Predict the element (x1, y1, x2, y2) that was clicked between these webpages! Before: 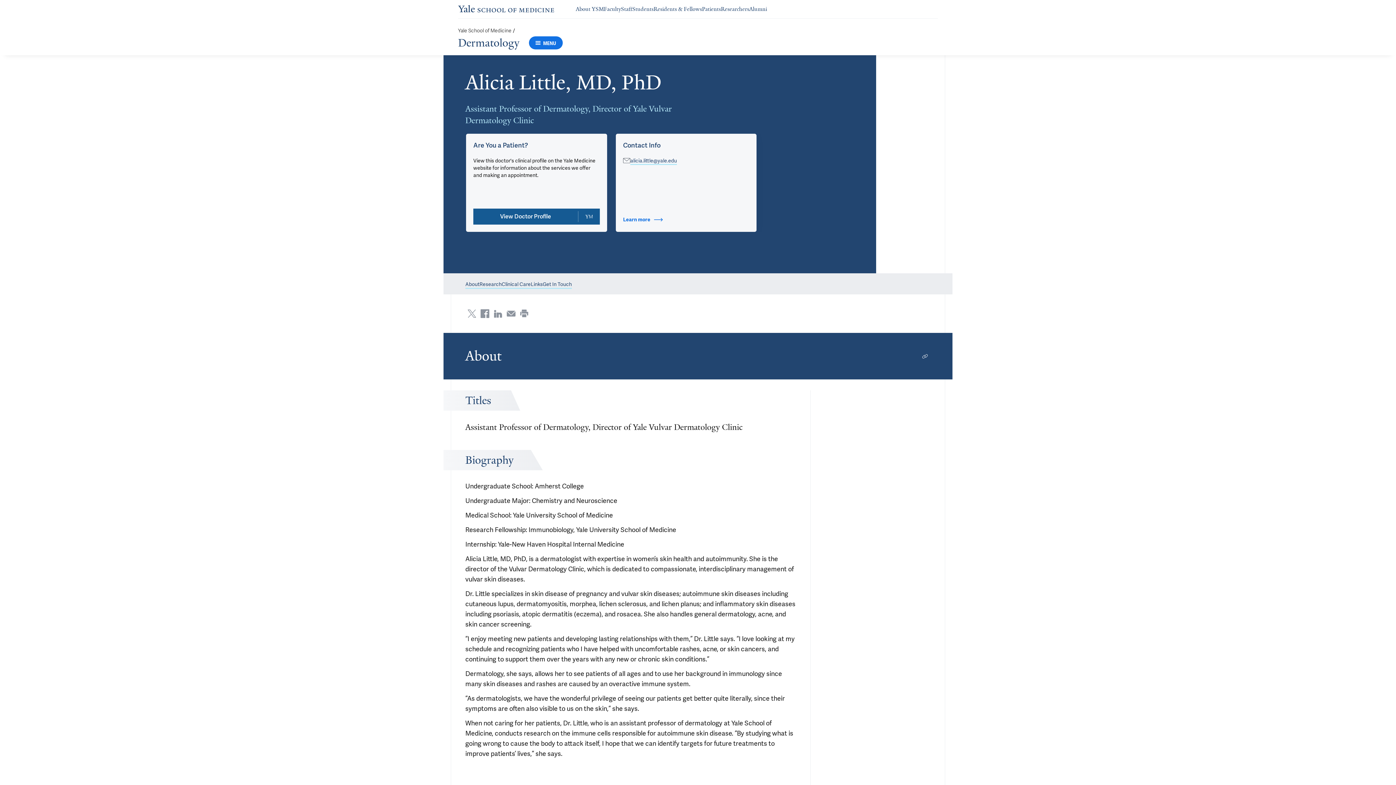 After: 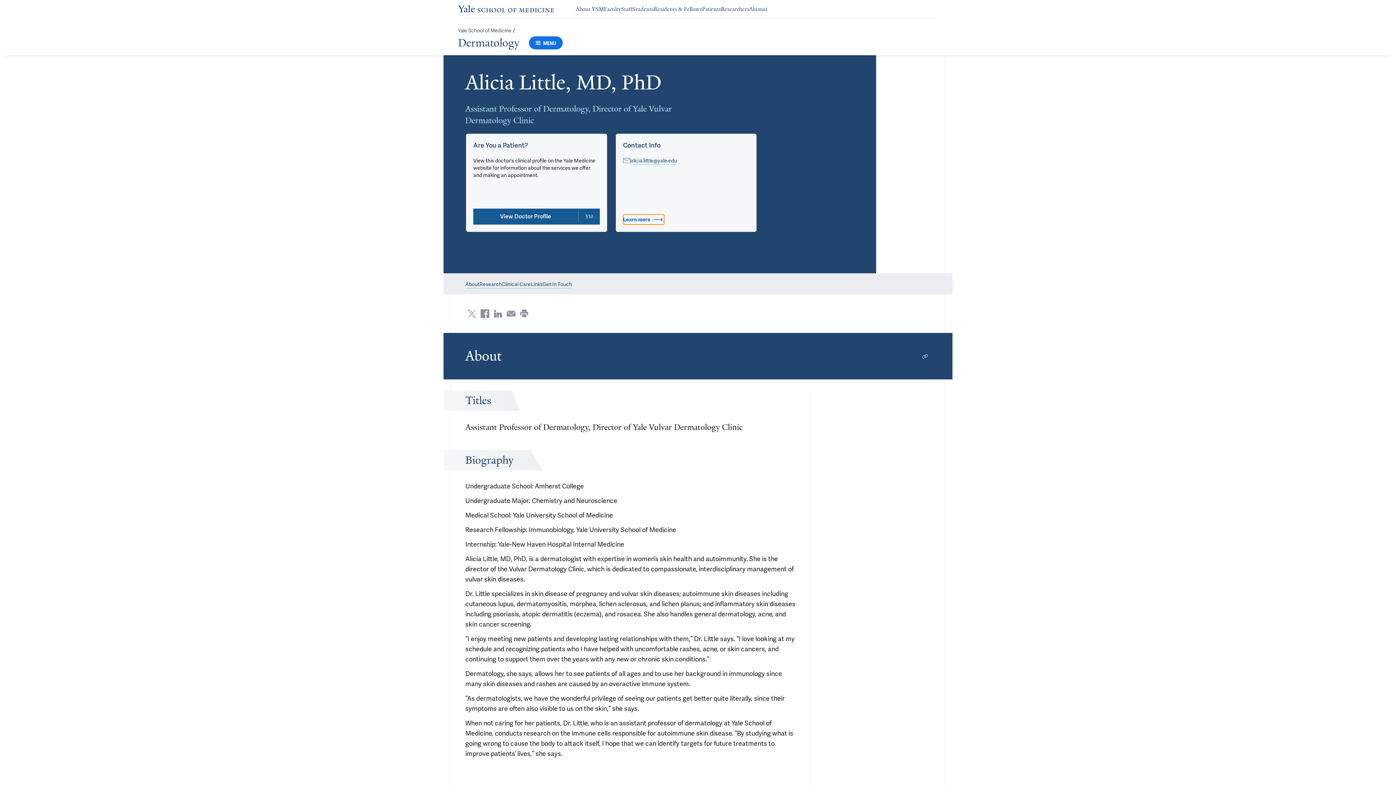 Action: label: Learn more about Contact Info bbox: (623, 214, 664, 224)